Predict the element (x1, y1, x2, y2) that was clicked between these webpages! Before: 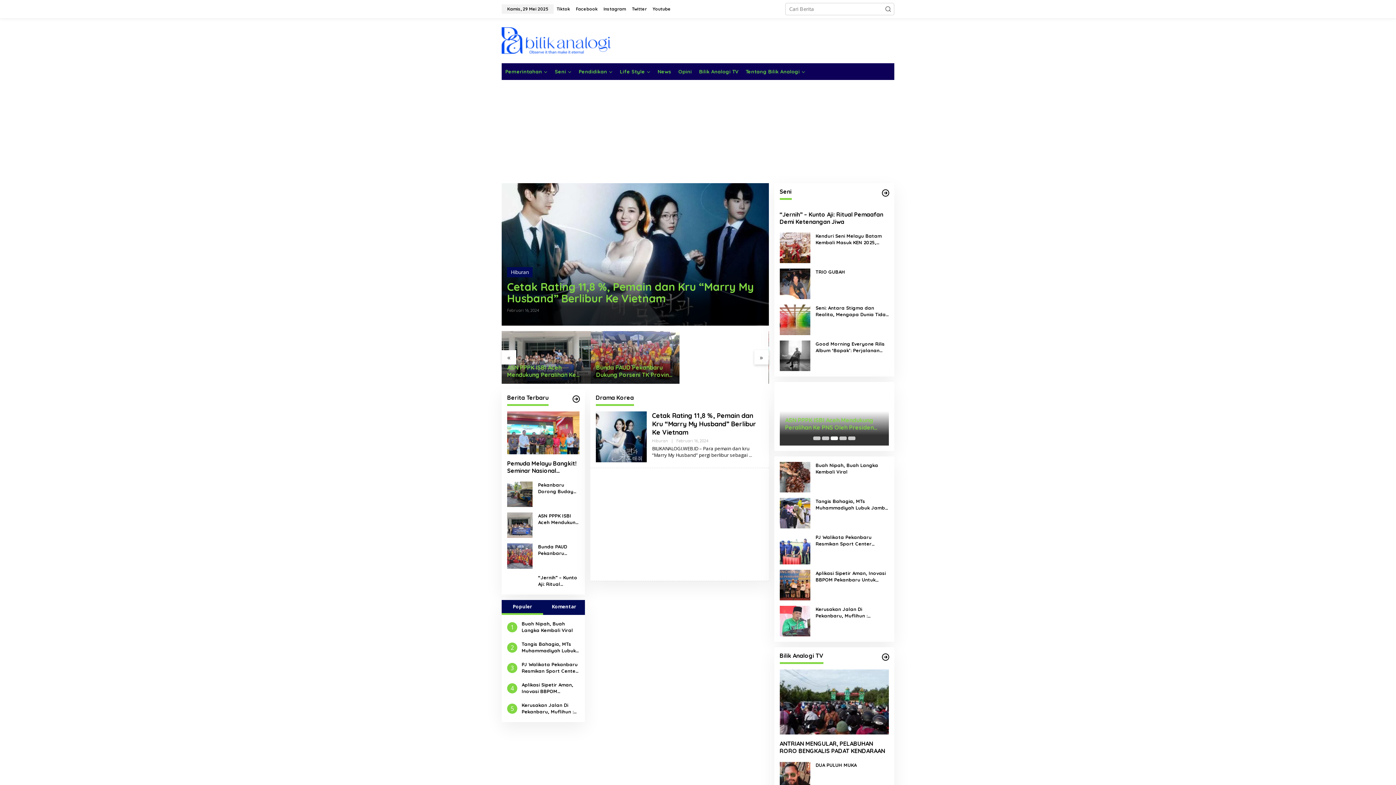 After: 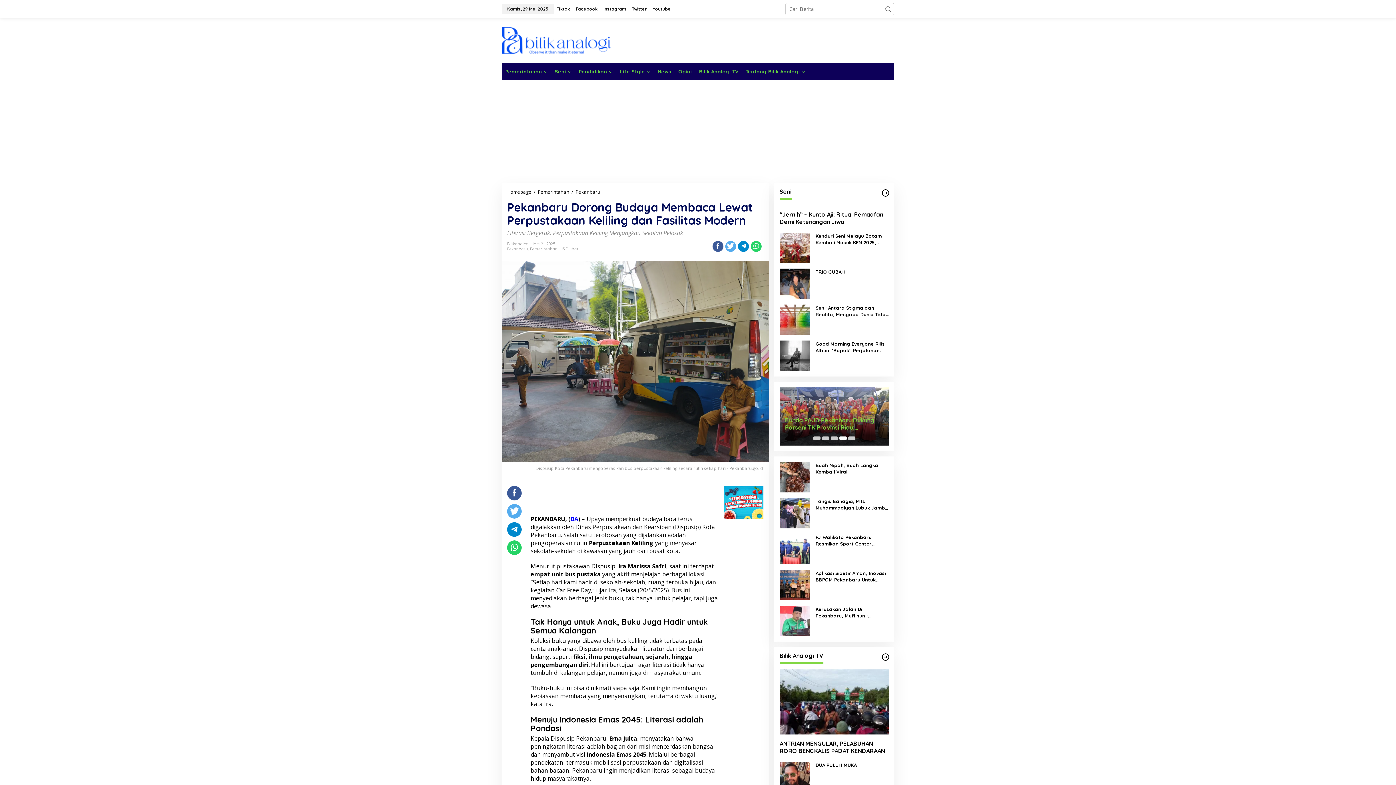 Action: bbox: (507, 490, 532, 497)